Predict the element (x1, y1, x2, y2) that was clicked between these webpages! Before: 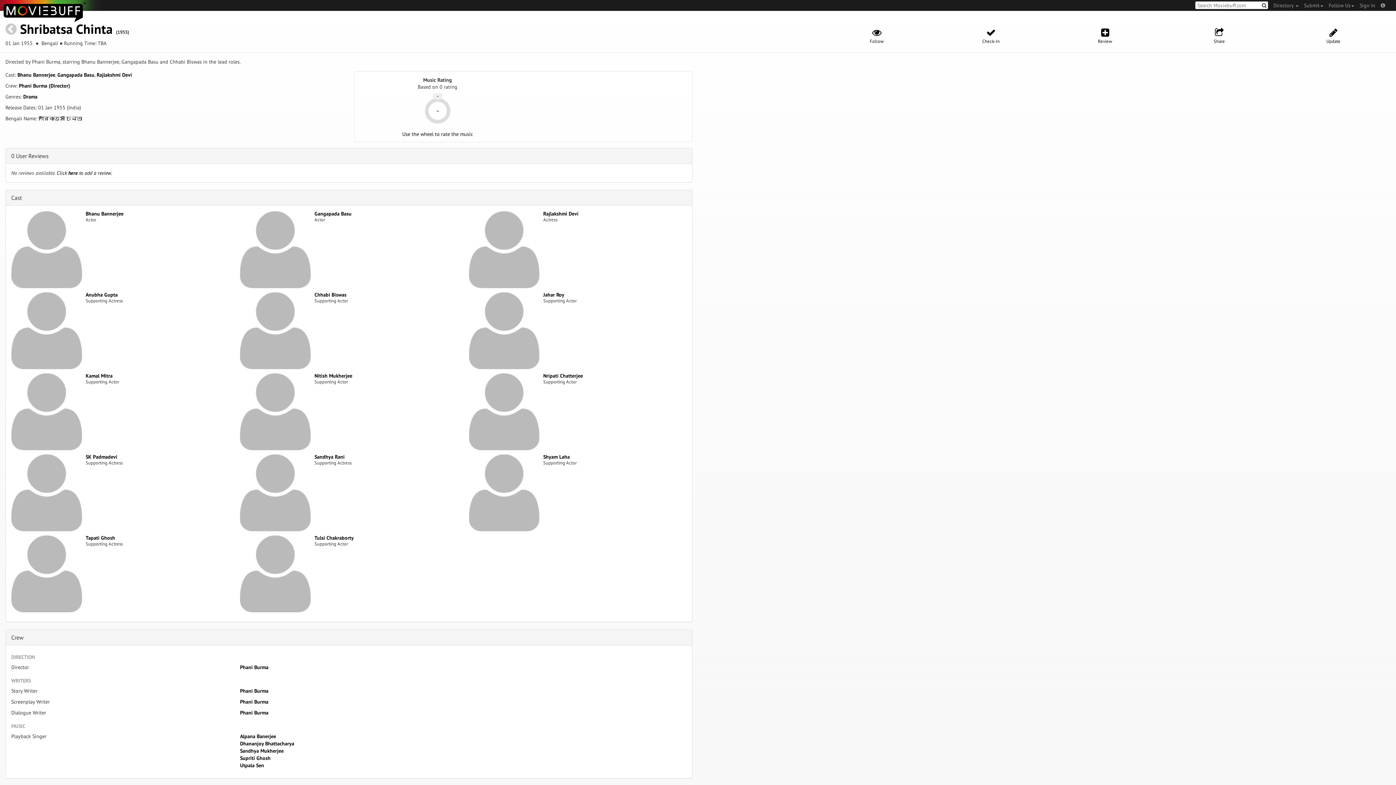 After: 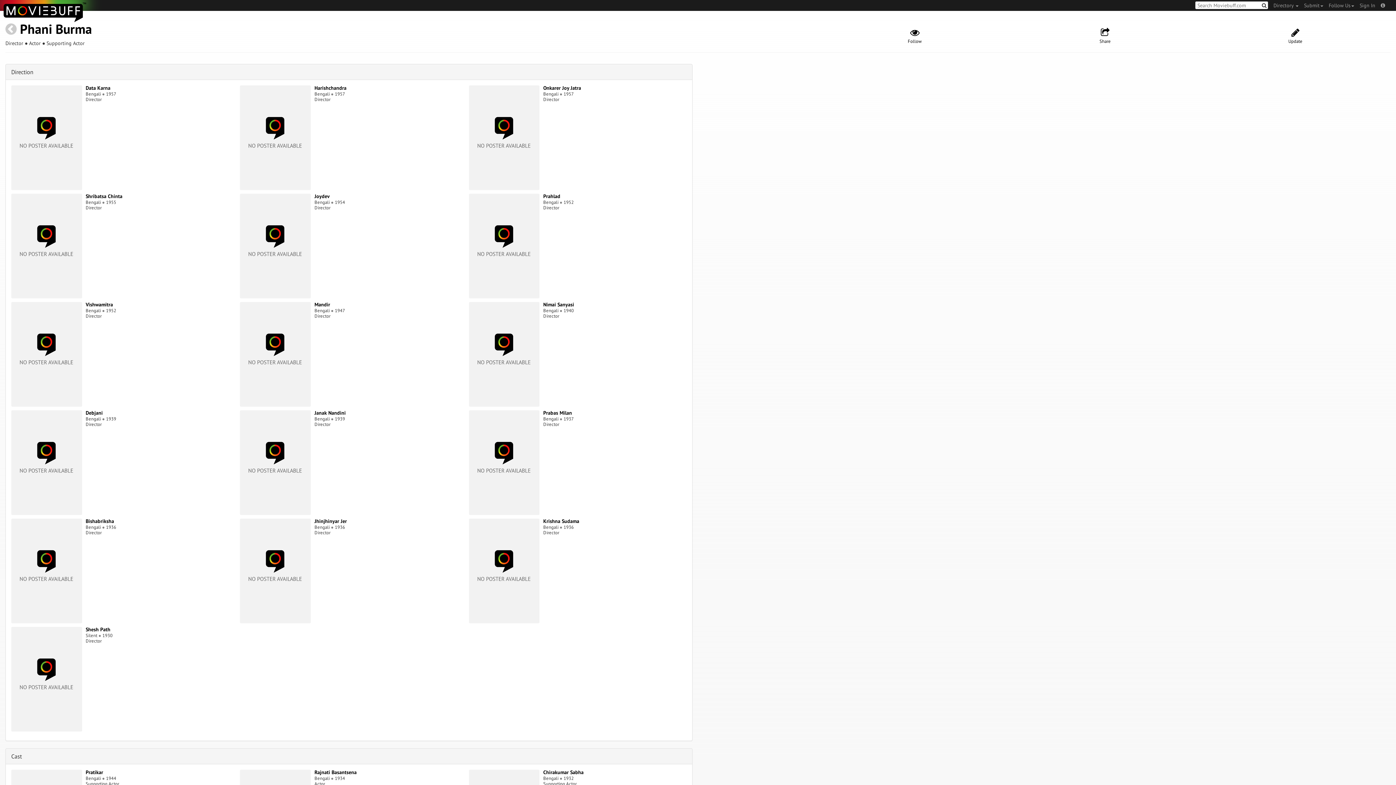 Action: label: Phani Burma bbox: (240, 698, 268, 705)